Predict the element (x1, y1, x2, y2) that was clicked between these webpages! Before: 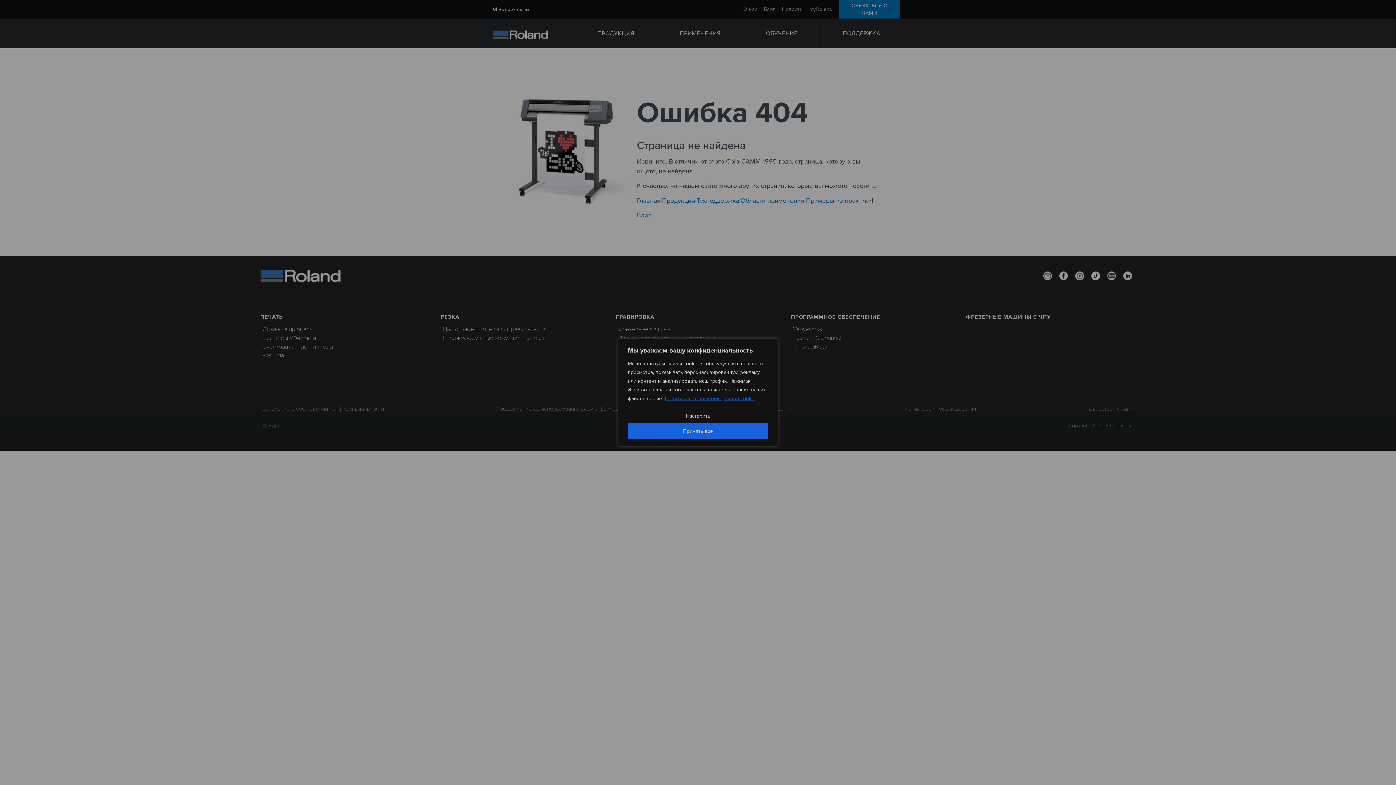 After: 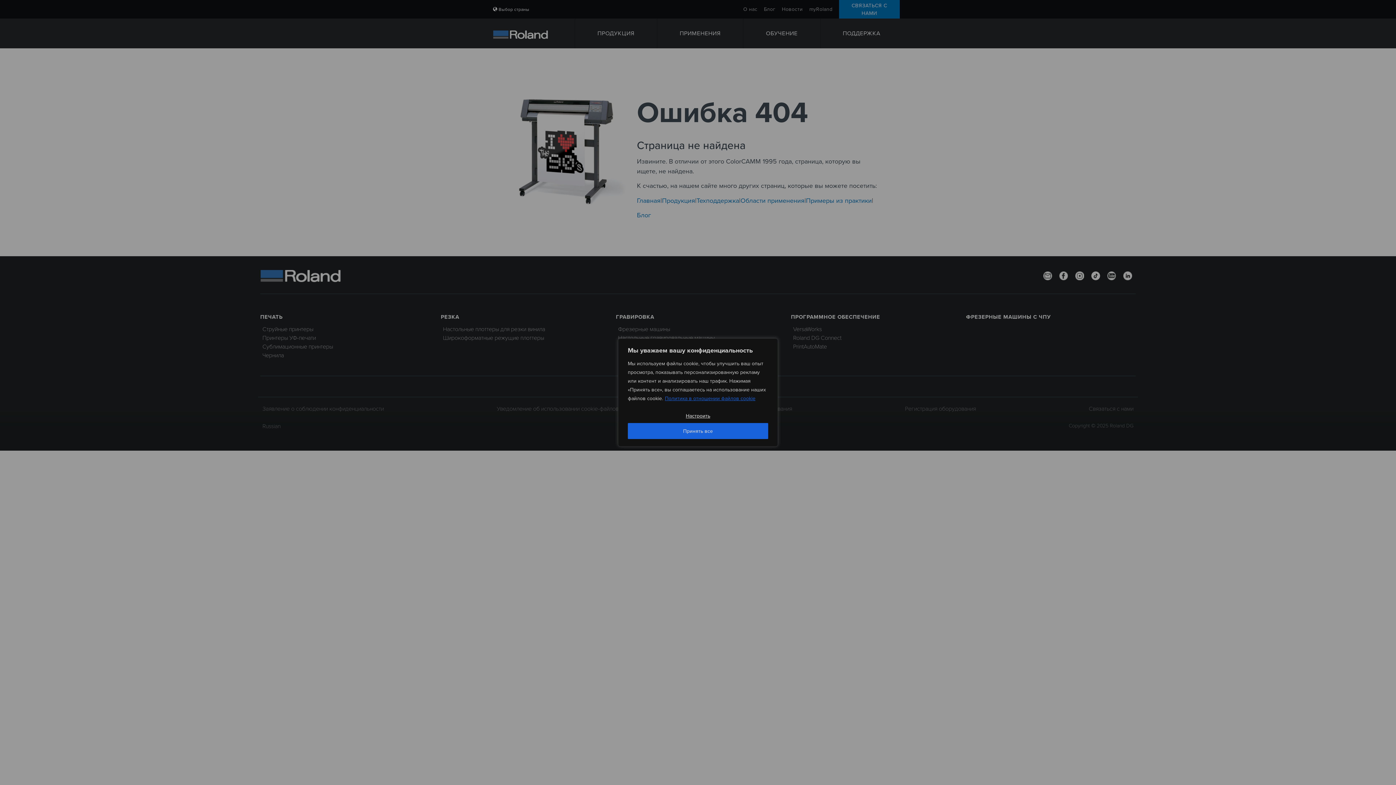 Action: label: Политика в отношении файлов cookie bbox: (664, 394, 756, 402)